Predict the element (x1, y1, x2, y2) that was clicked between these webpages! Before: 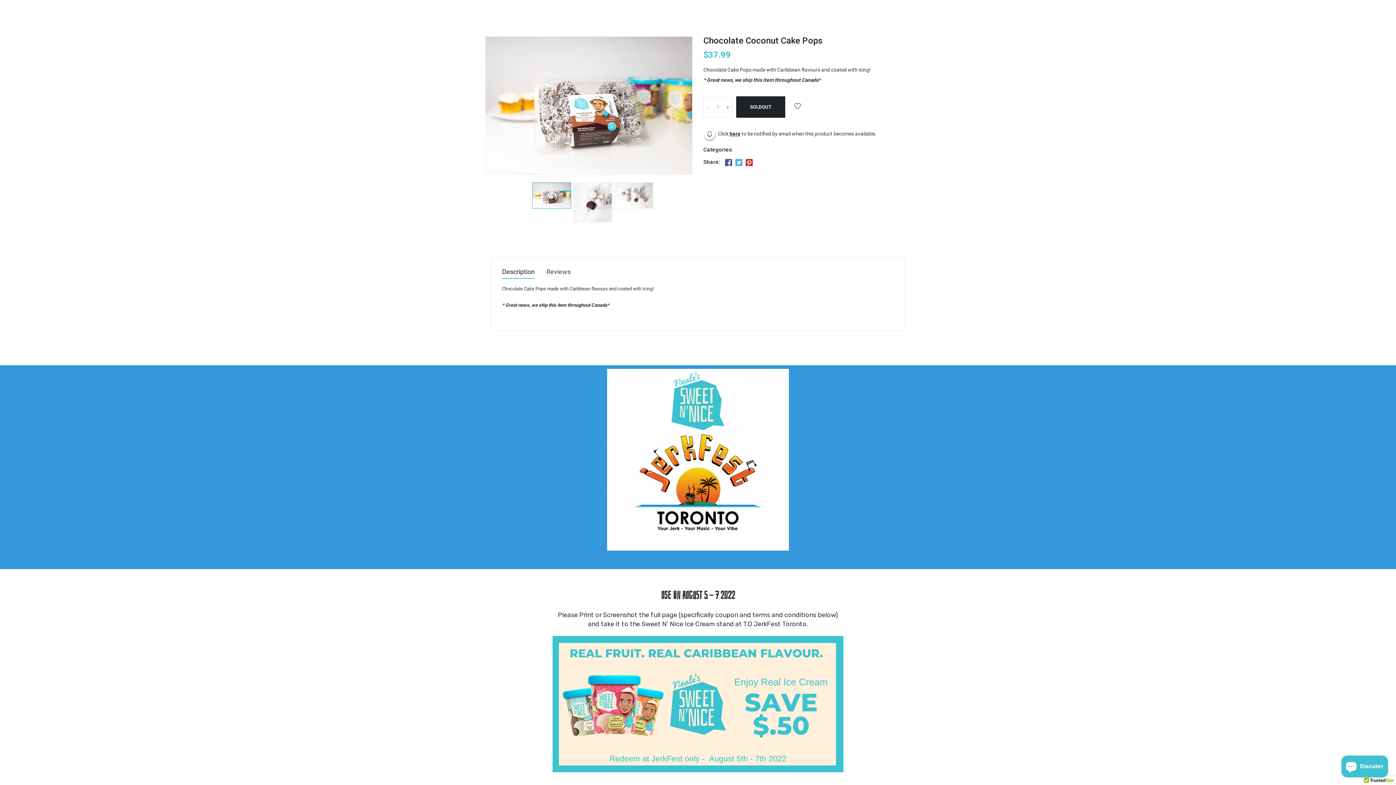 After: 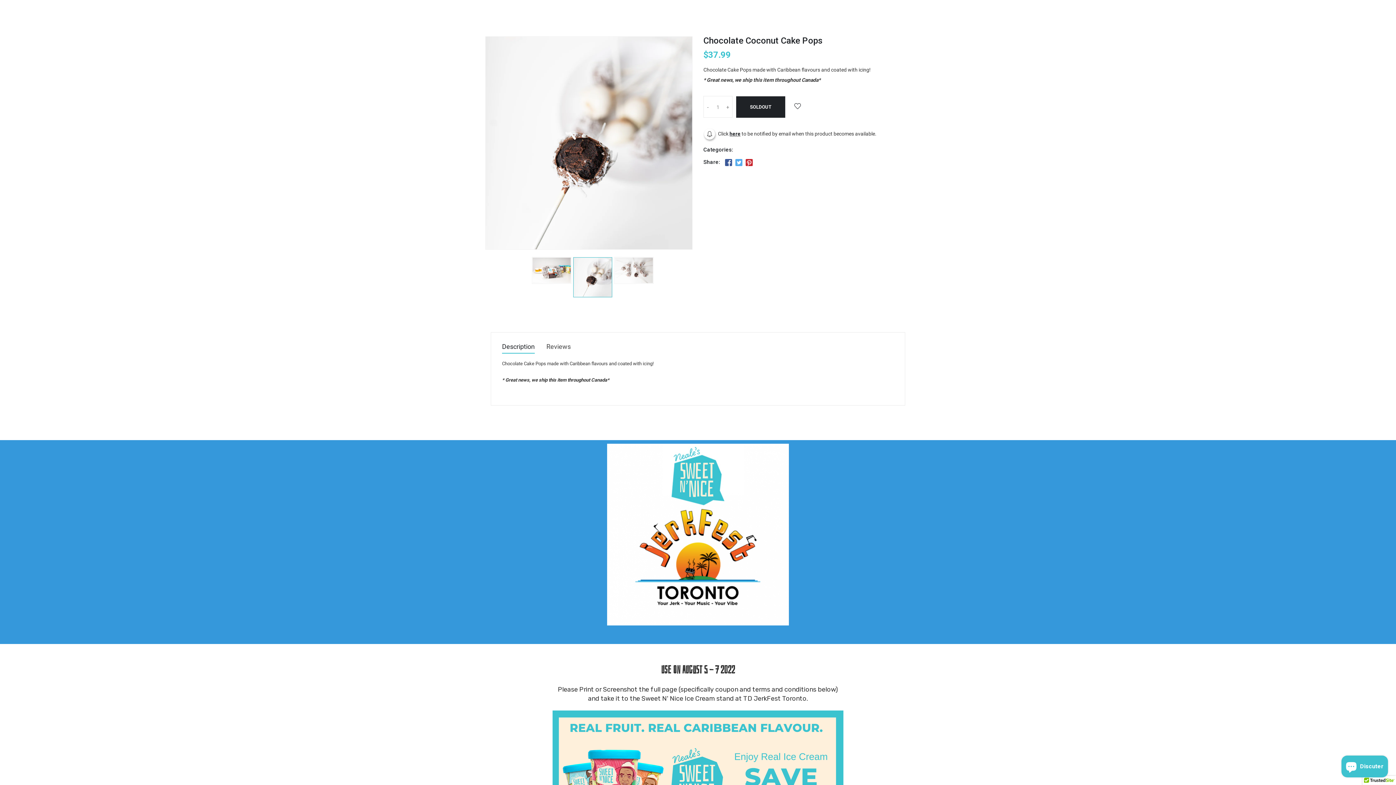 Action: bbox: (572, 182, 612, 222)